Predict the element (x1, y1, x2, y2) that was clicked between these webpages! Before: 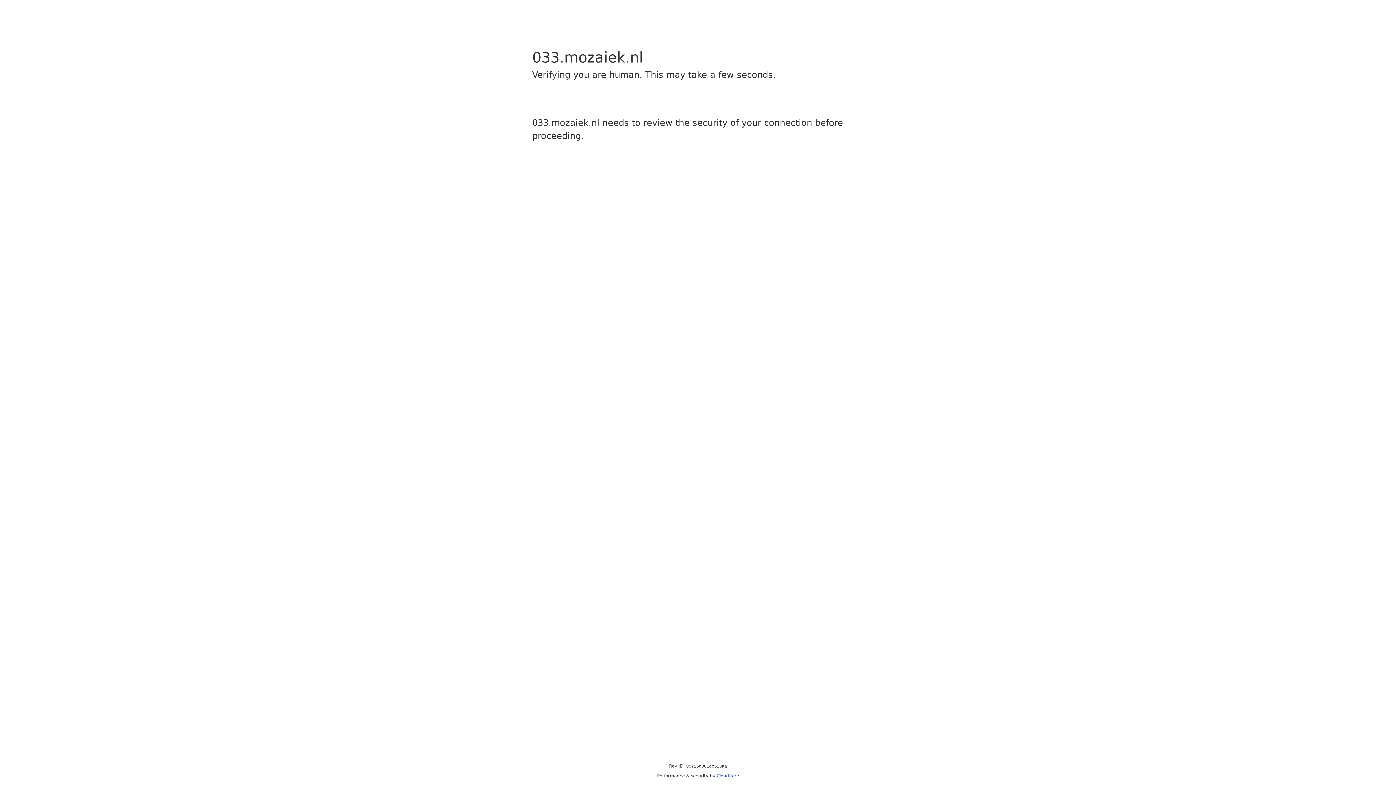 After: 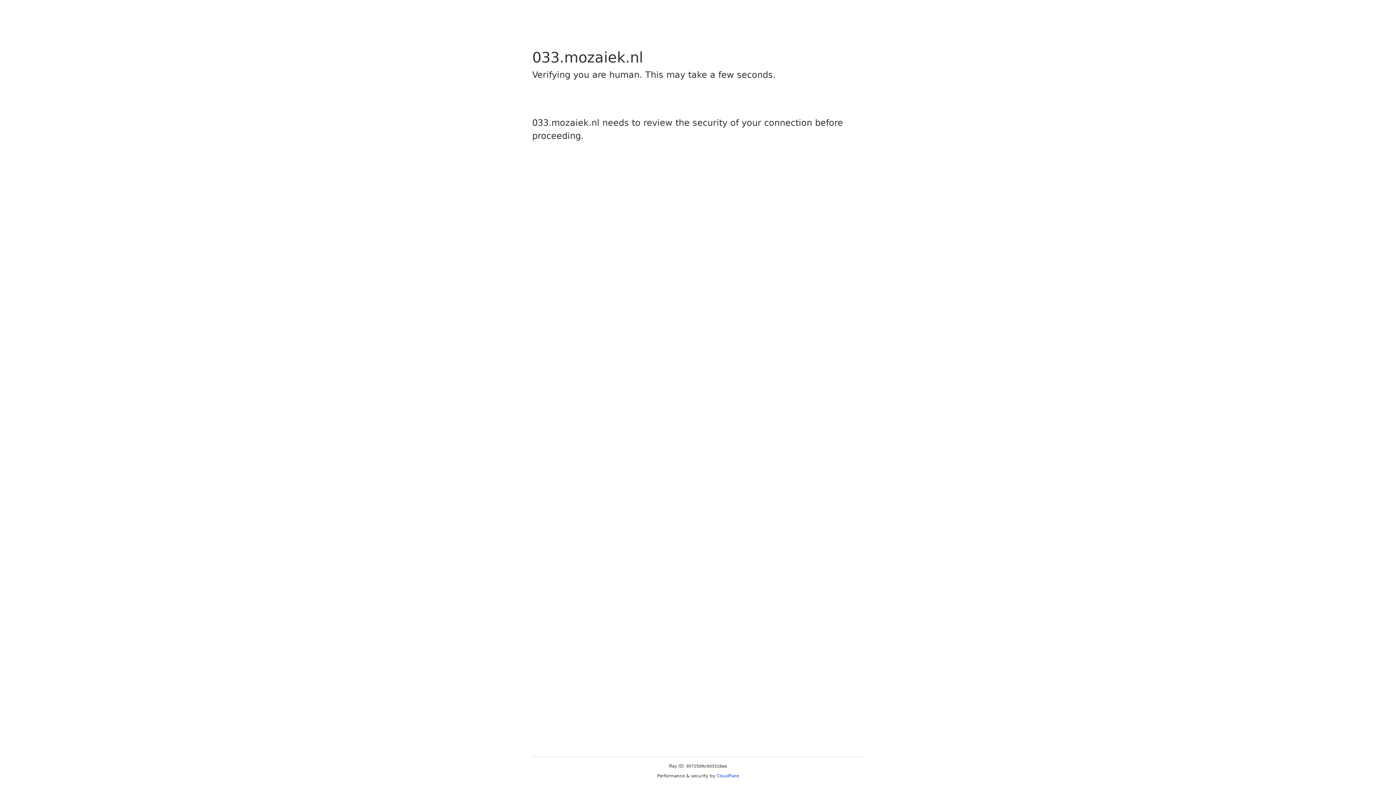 Action: bbox: (716, 773, 739, 778) label: Cloudflare